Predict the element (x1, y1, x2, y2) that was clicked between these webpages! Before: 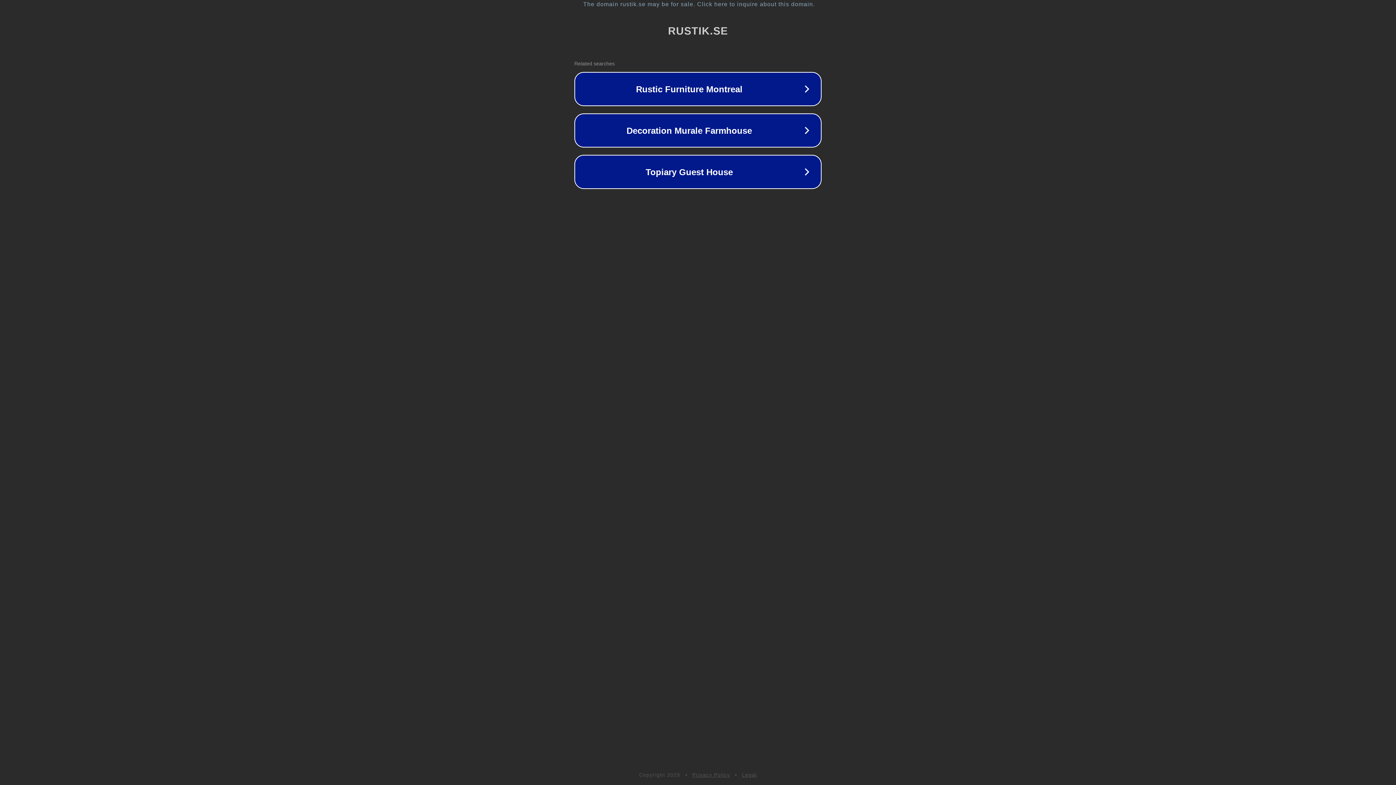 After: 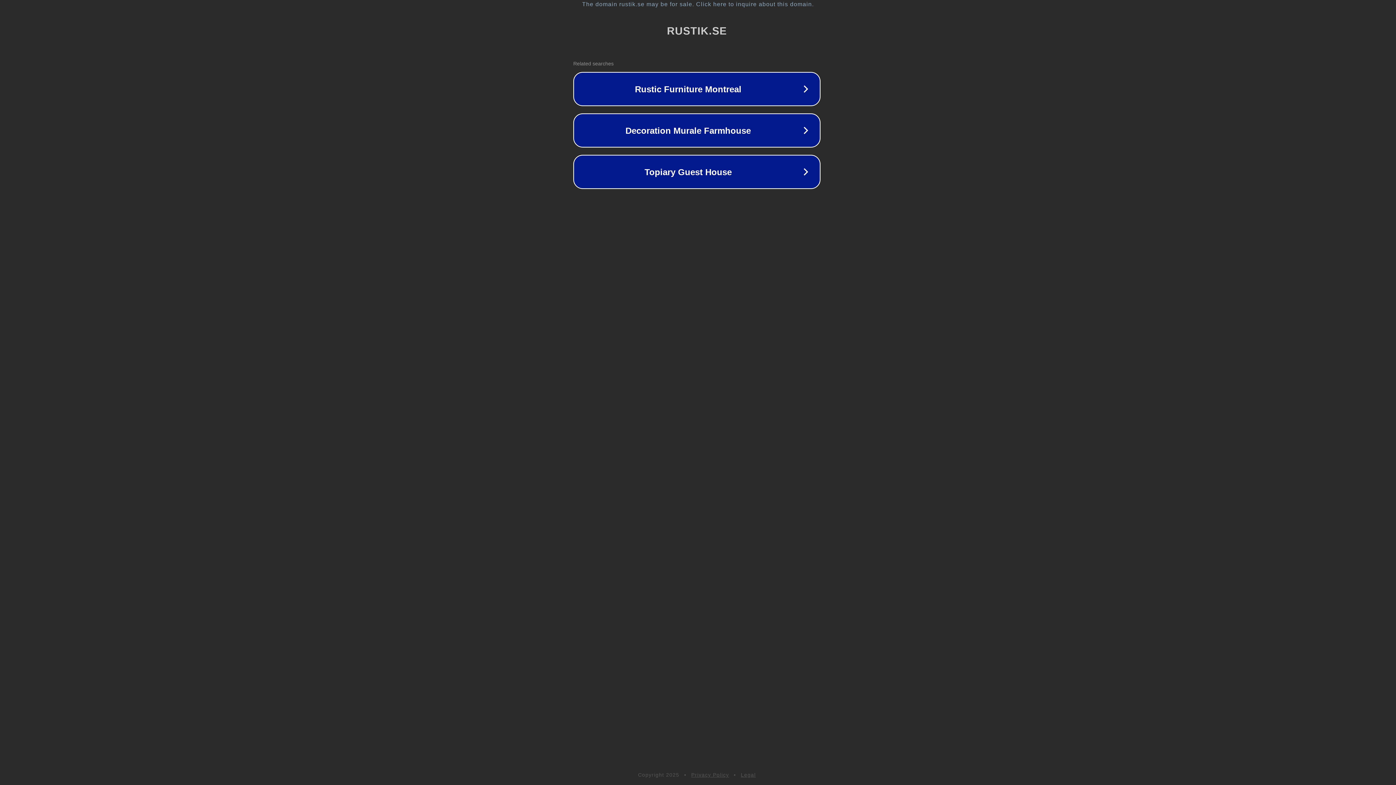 Action: bbox: (1, 1, 1397, 7) label: The domain rustik.se may be for sale. Click here to inquire about this domain.